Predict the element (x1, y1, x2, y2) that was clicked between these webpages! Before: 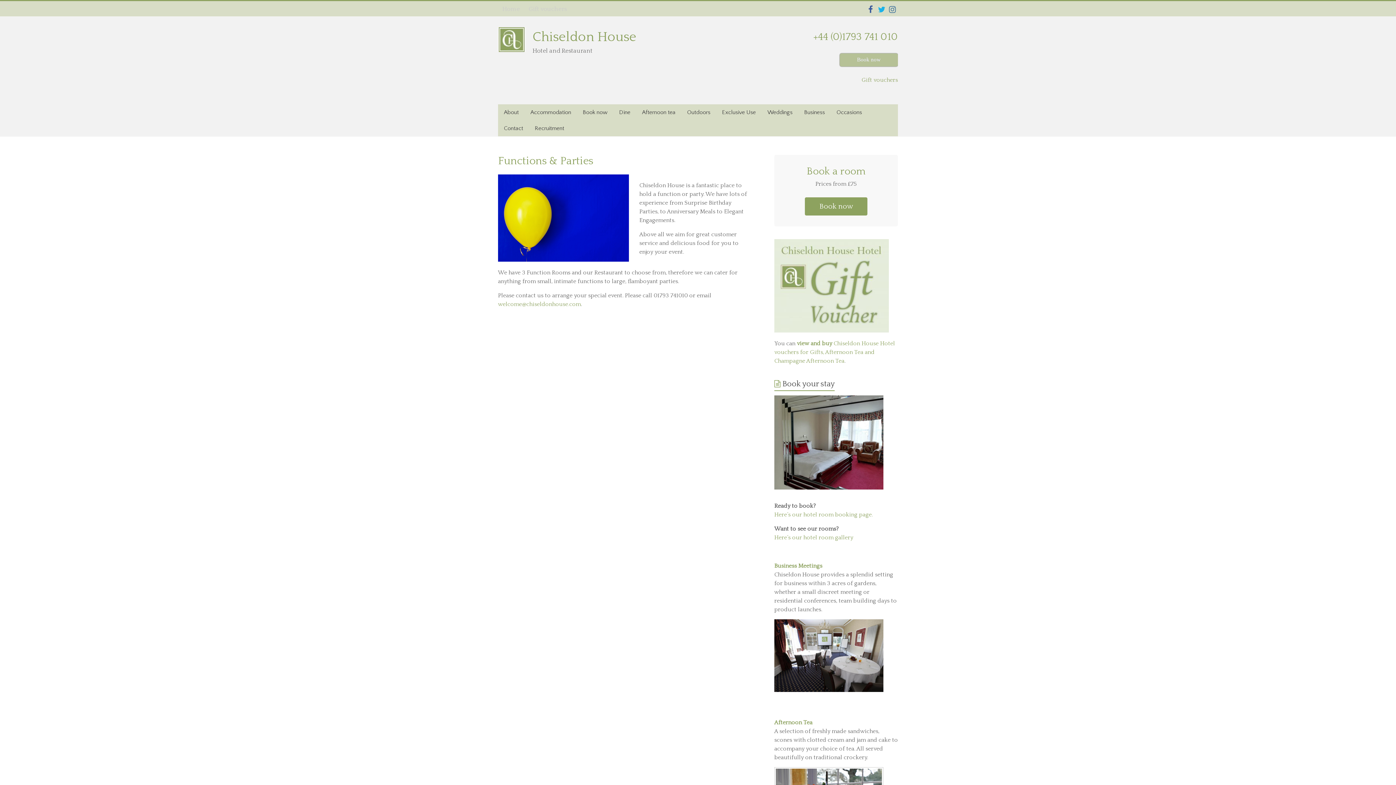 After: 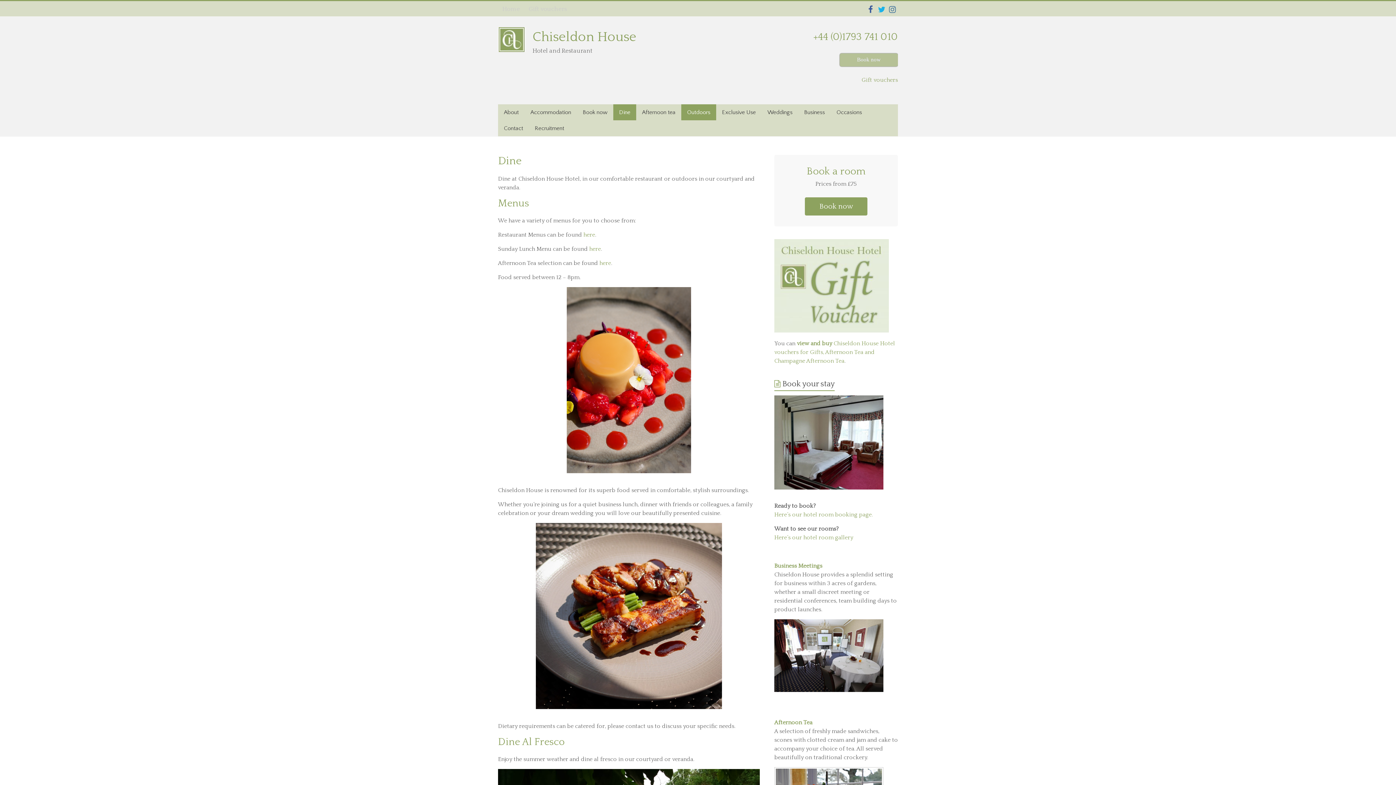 Action: label: Dine bbox: (613, 104, 636, 120)